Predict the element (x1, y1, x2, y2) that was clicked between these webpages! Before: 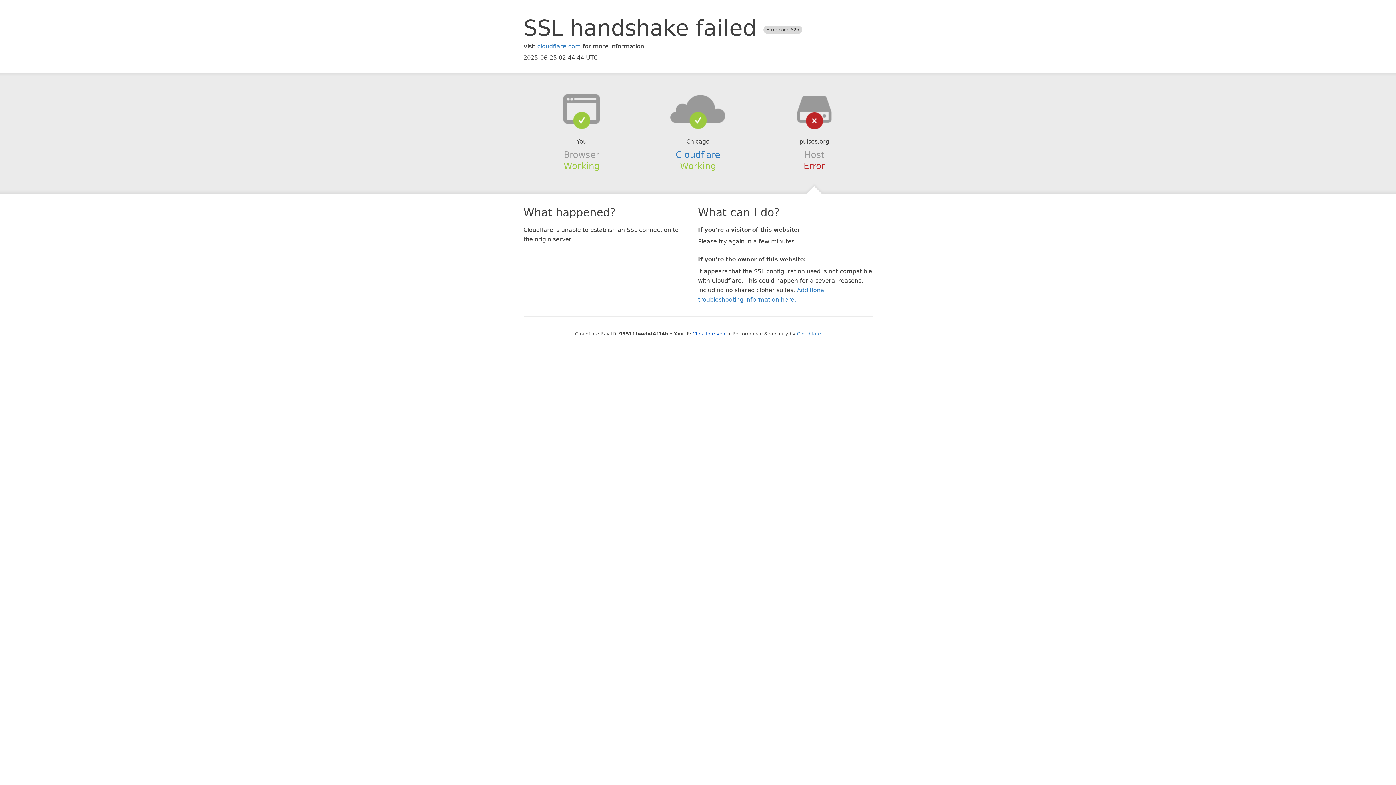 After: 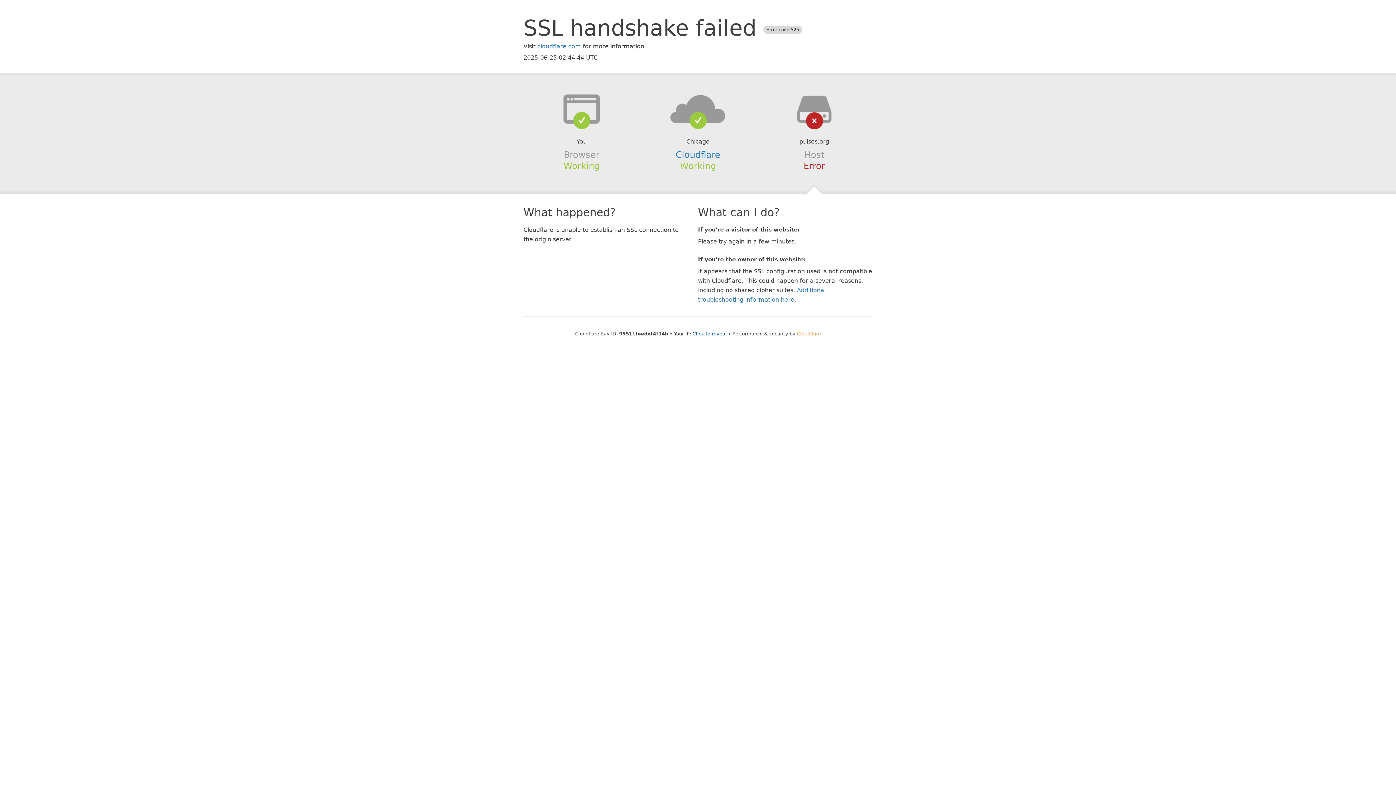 Action: bbox: (797, 331, 821, 336) label: Cloudflare